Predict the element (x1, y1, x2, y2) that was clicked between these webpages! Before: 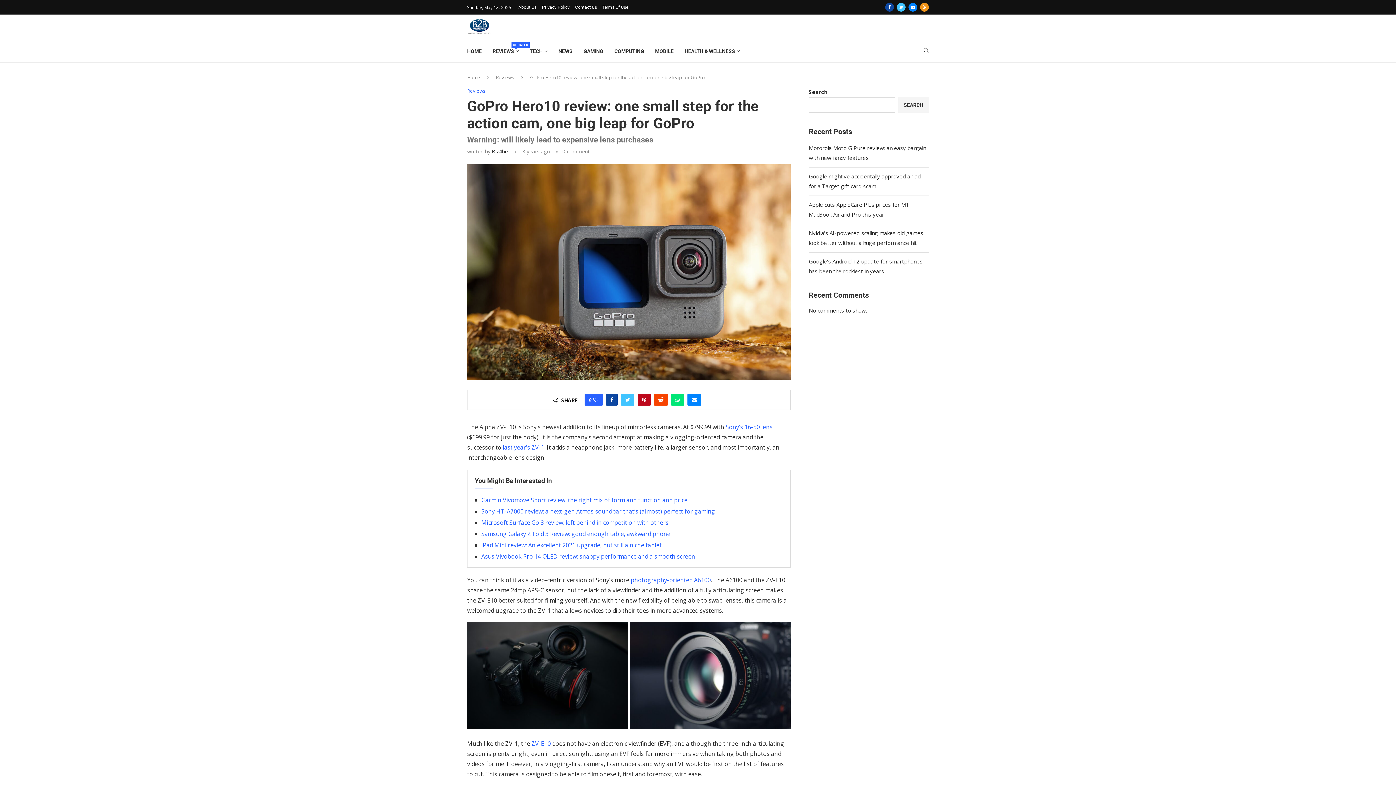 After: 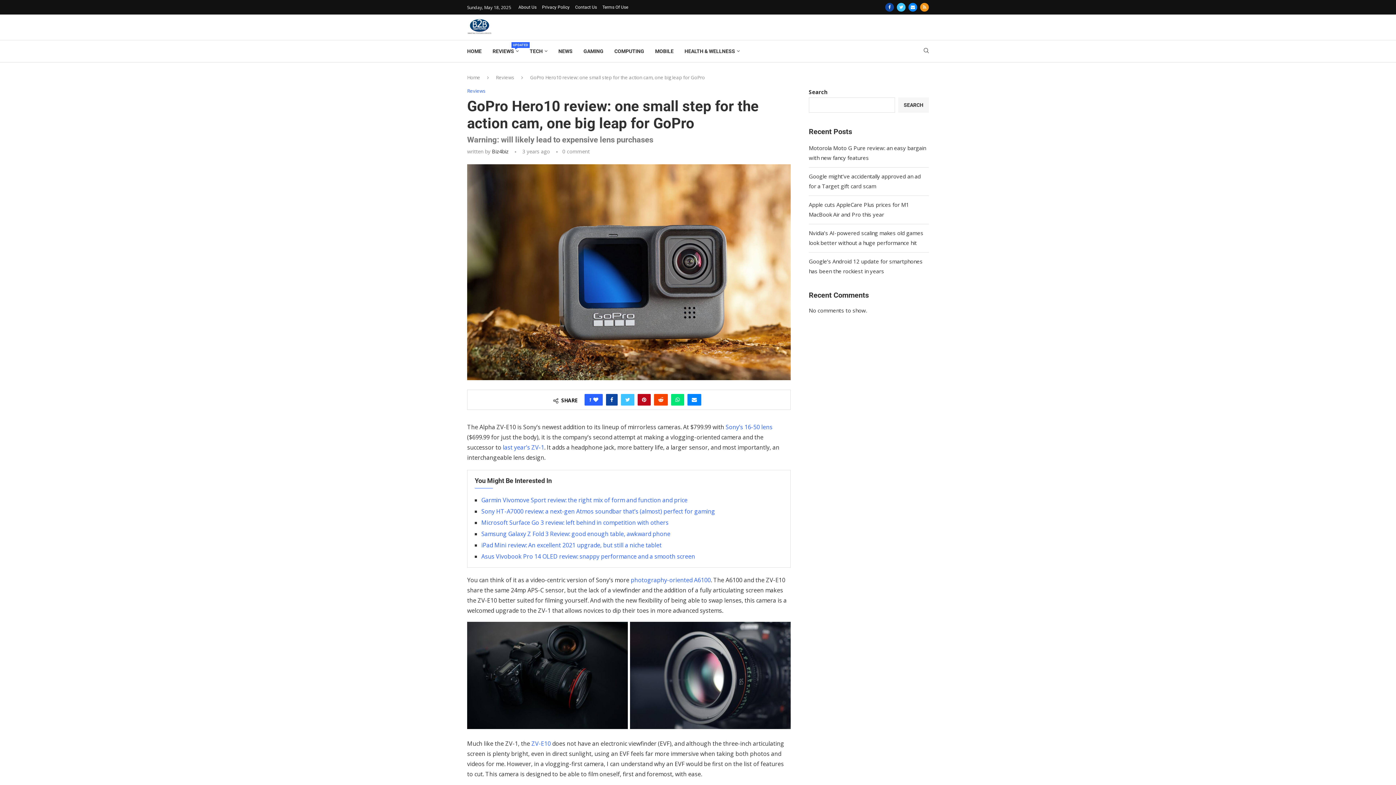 Action: label: Like this post bbox: (593, 394, 598, 405)